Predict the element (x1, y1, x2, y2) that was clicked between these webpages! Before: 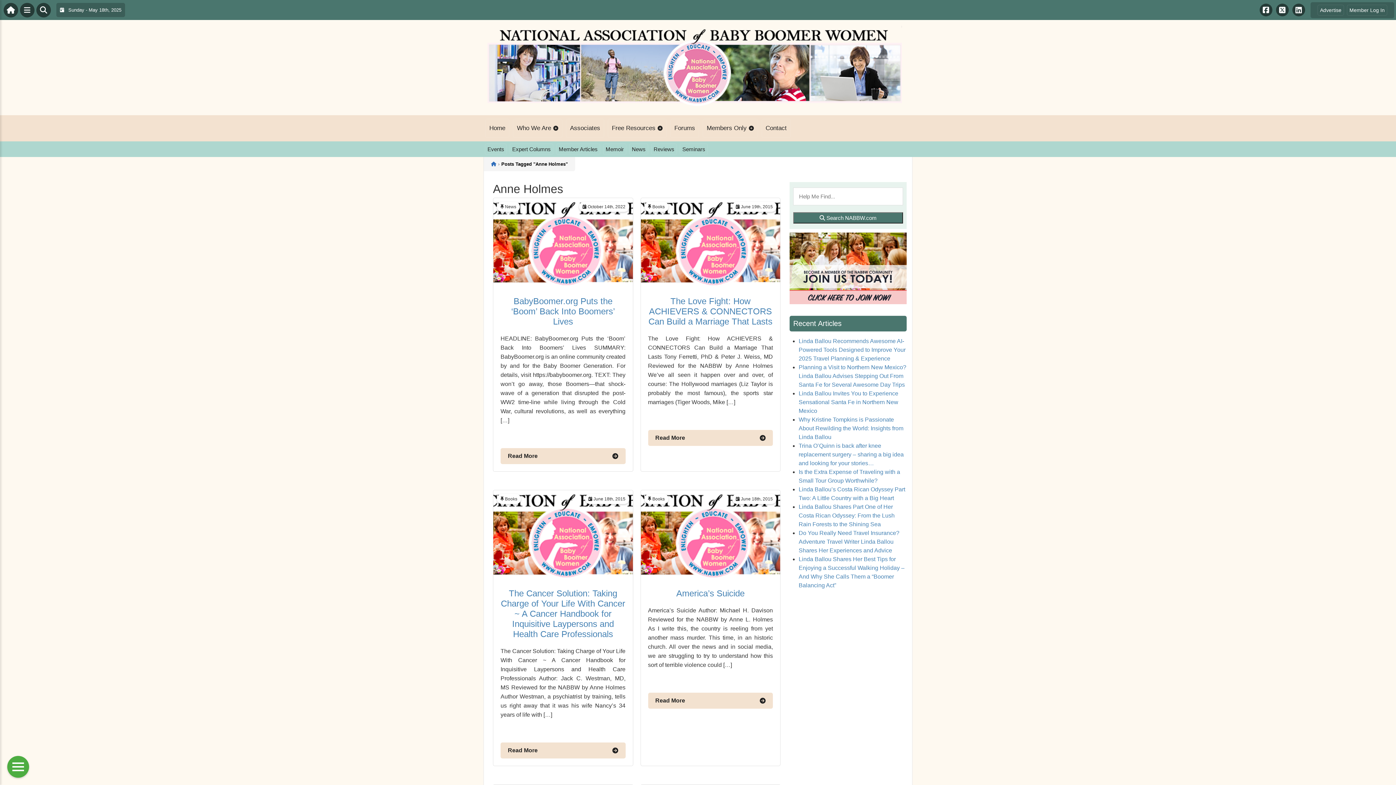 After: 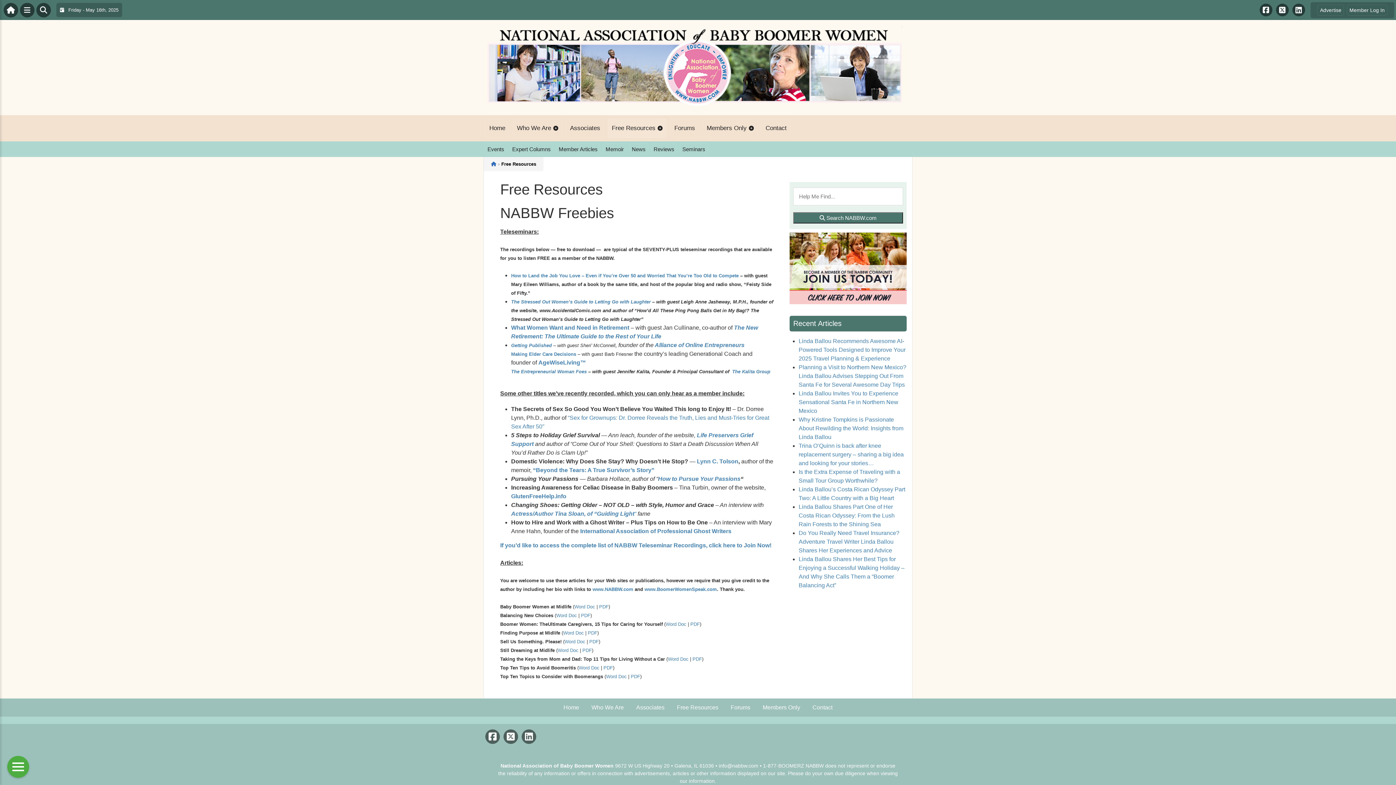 Action: bbox: (608, 119, 666, 137) label: Free Resources